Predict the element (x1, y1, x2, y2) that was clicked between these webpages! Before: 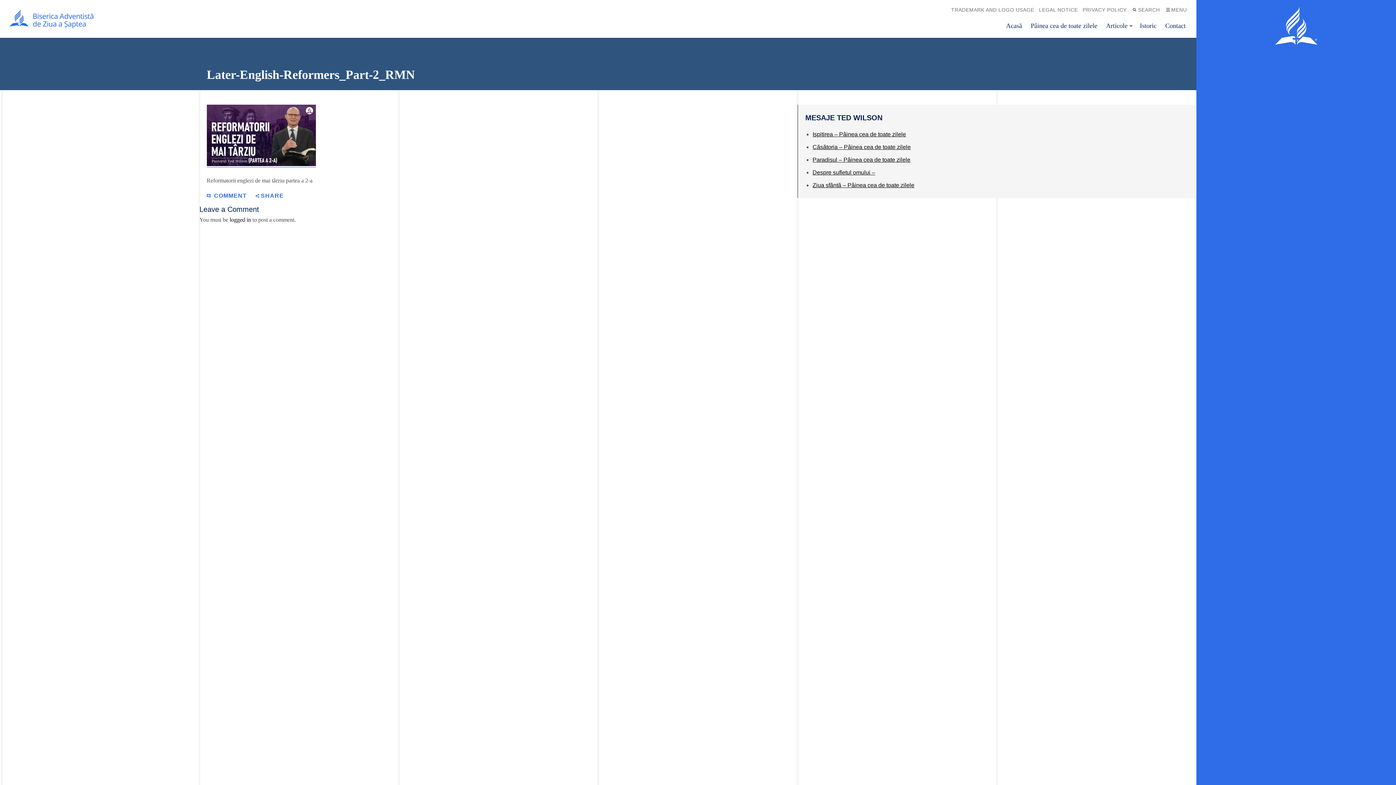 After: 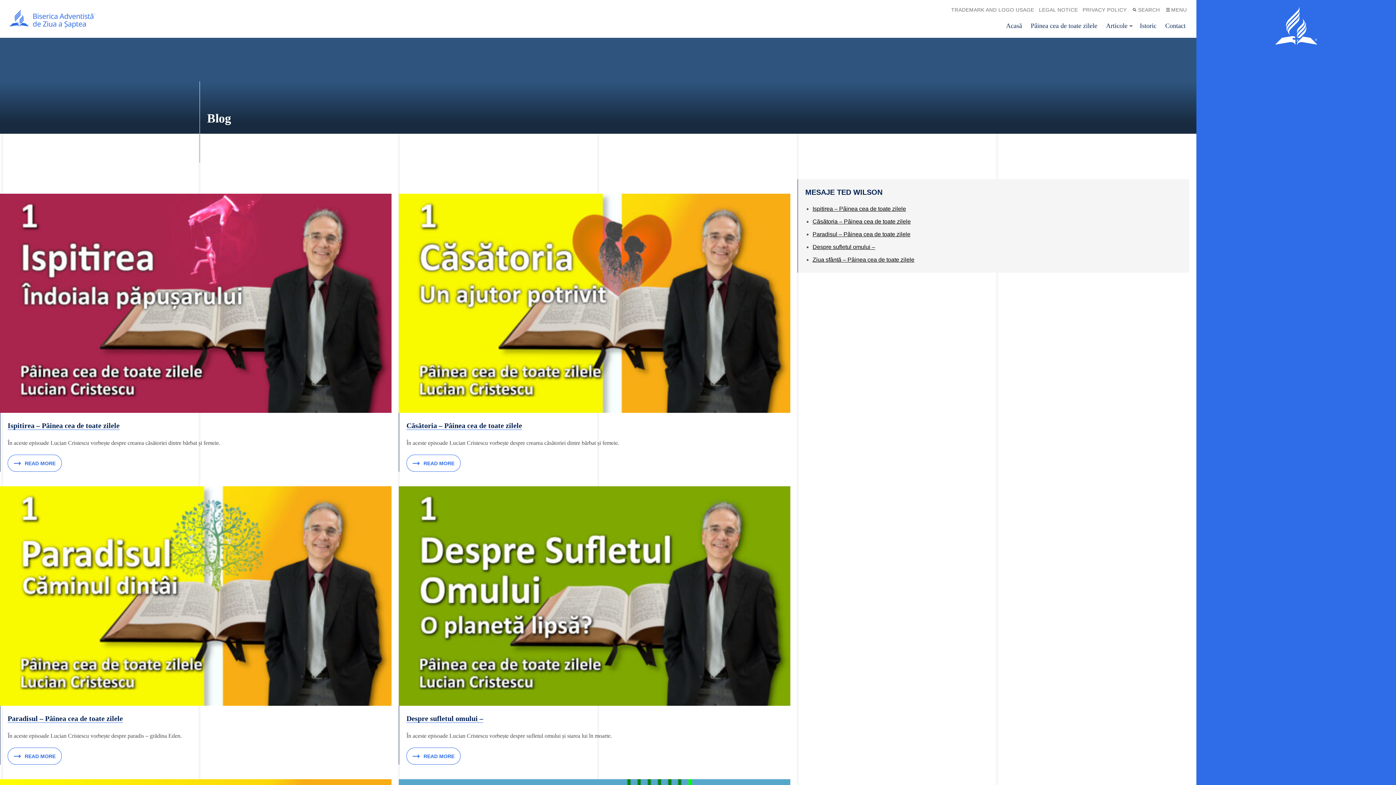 Action: label: Articole bbox: (1102, 17, 1135, 34)